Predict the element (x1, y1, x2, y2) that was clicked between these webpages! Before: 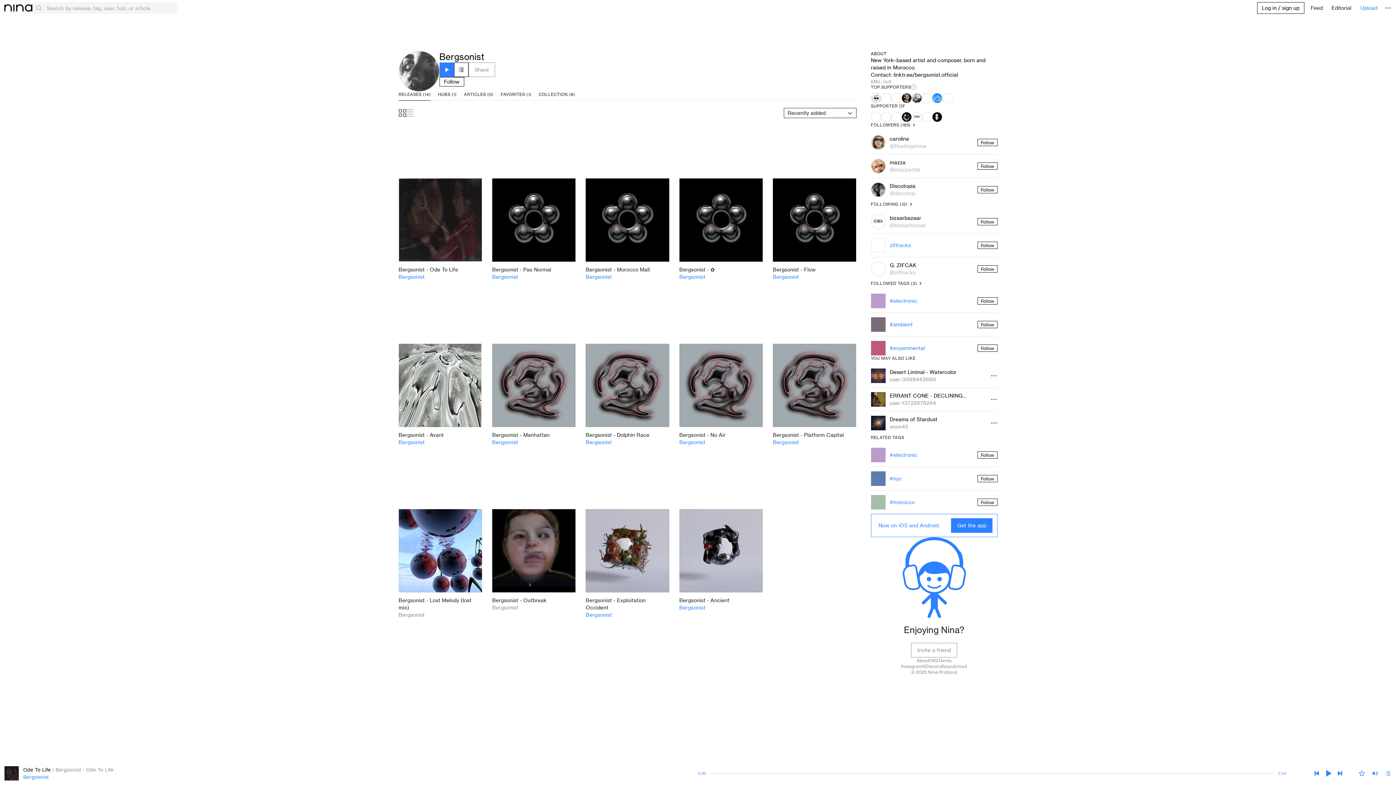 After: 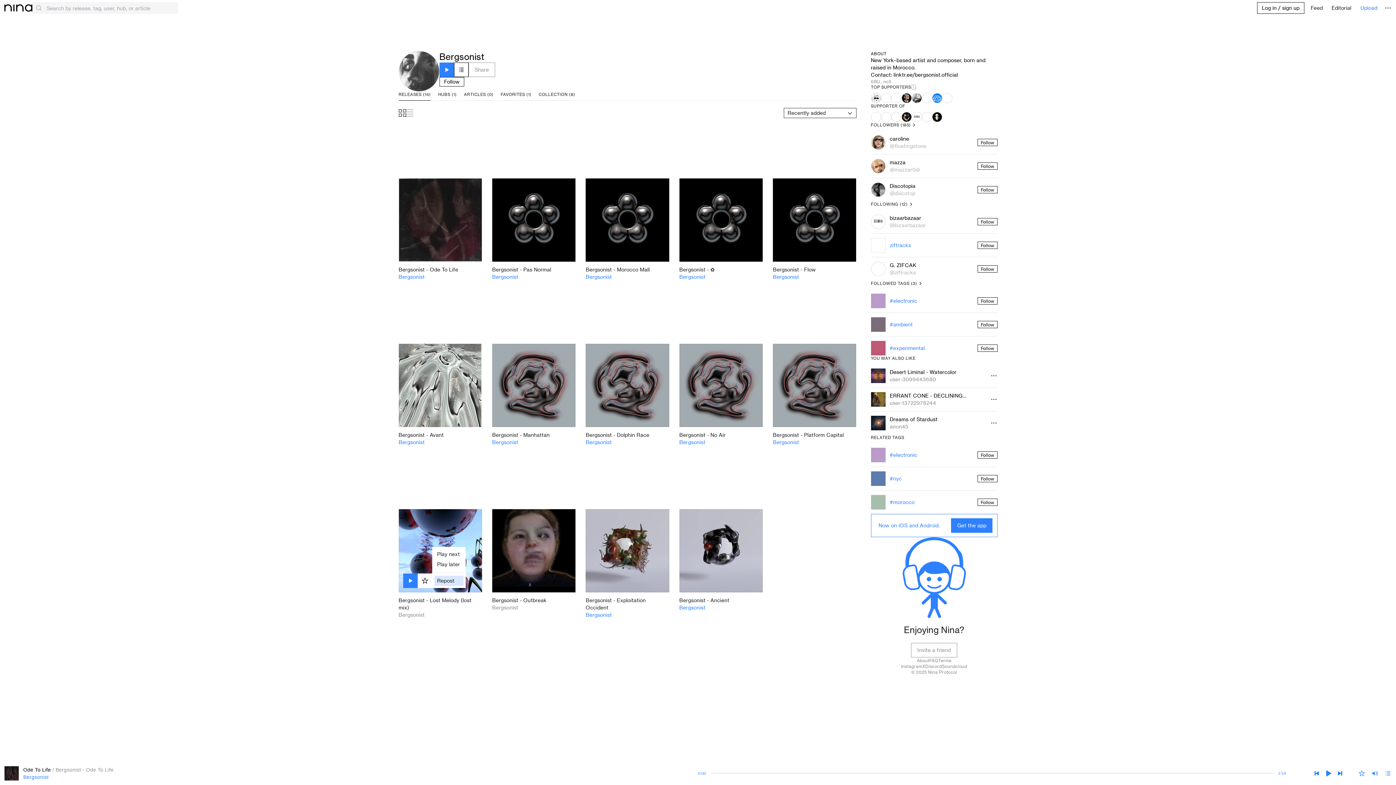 Action: bbox: (432, 573, 446, 588)